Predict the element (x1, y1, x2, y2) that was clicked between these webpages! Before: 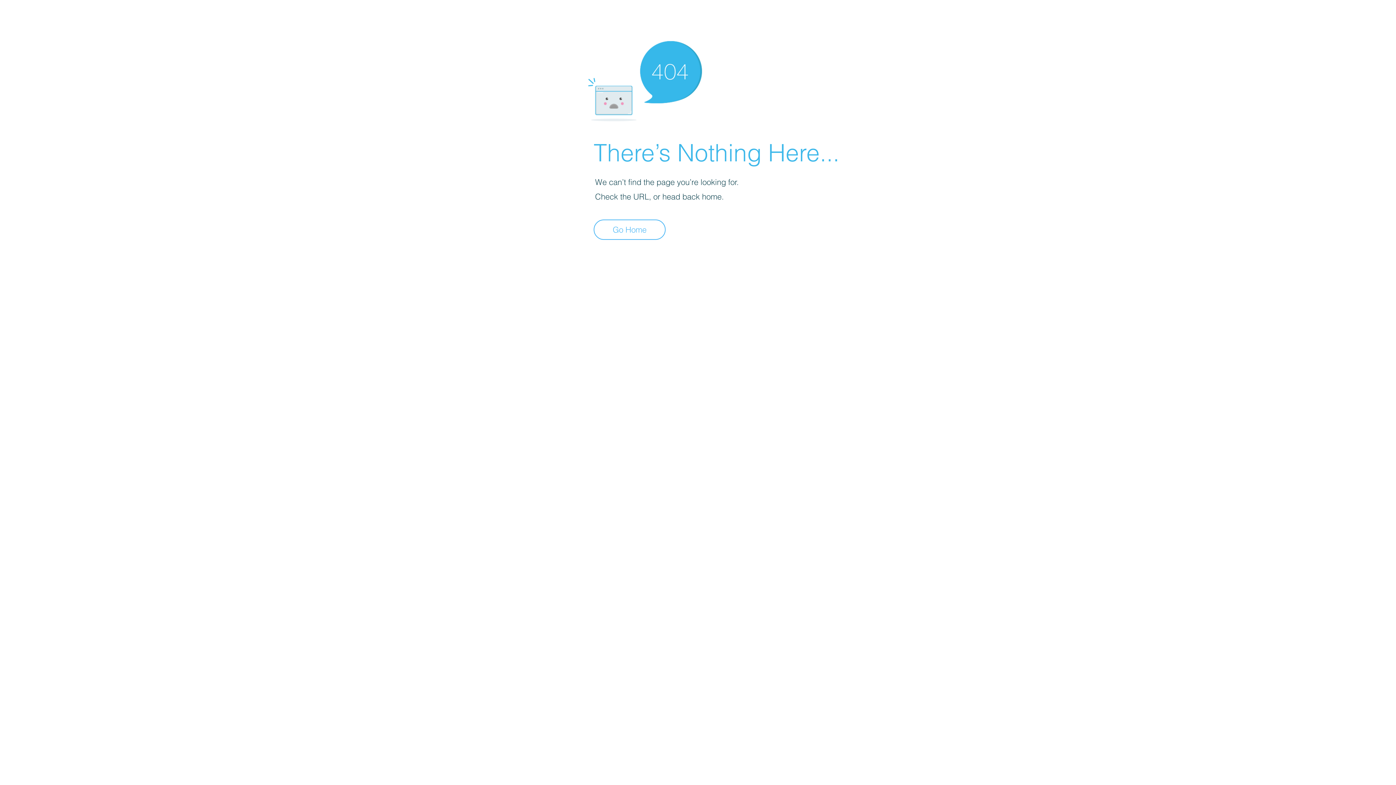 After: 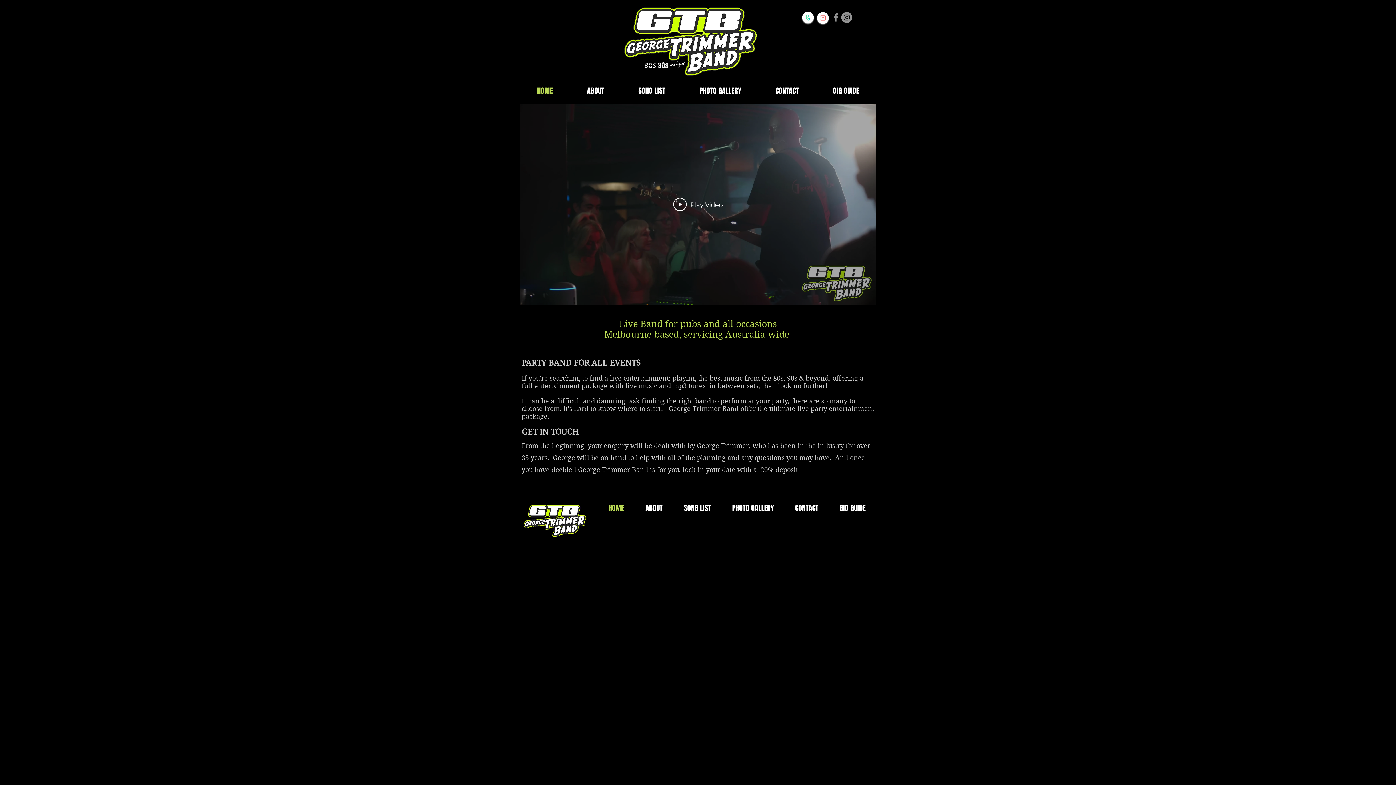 Action: label: Go Home bbox: (593, 219, 665, 240)